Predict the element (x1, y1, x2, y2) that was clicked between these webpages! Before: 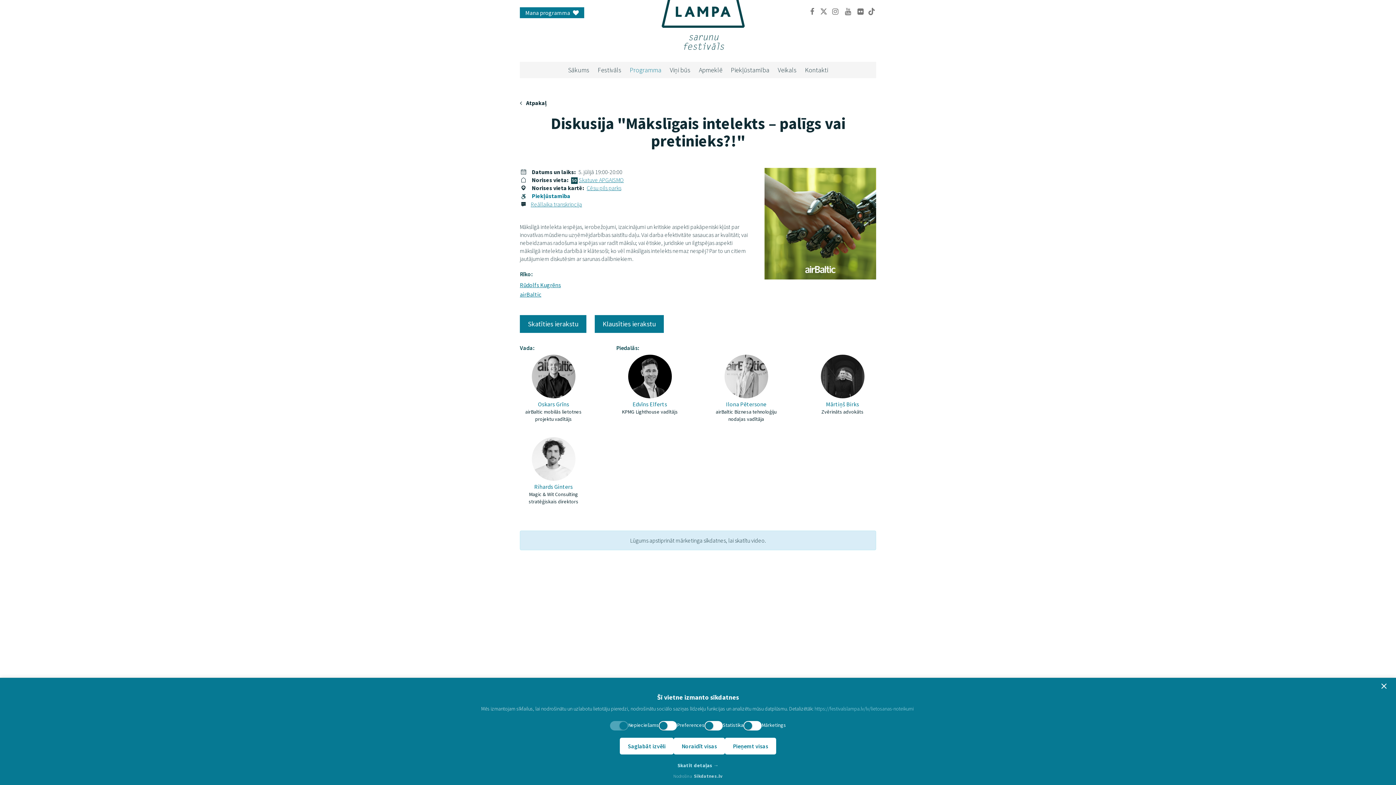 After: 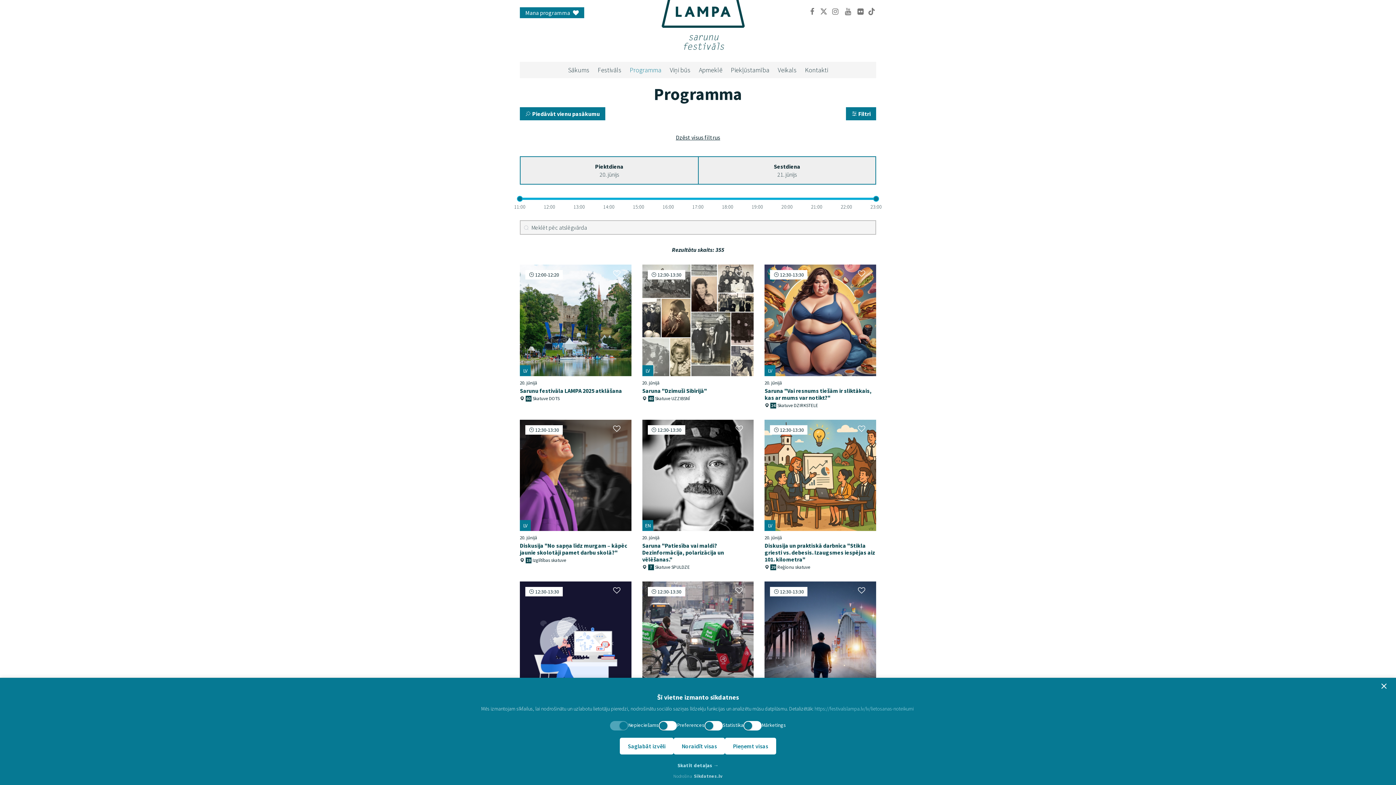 Action: bbox: (630, 65, 661, 74) label: Programma